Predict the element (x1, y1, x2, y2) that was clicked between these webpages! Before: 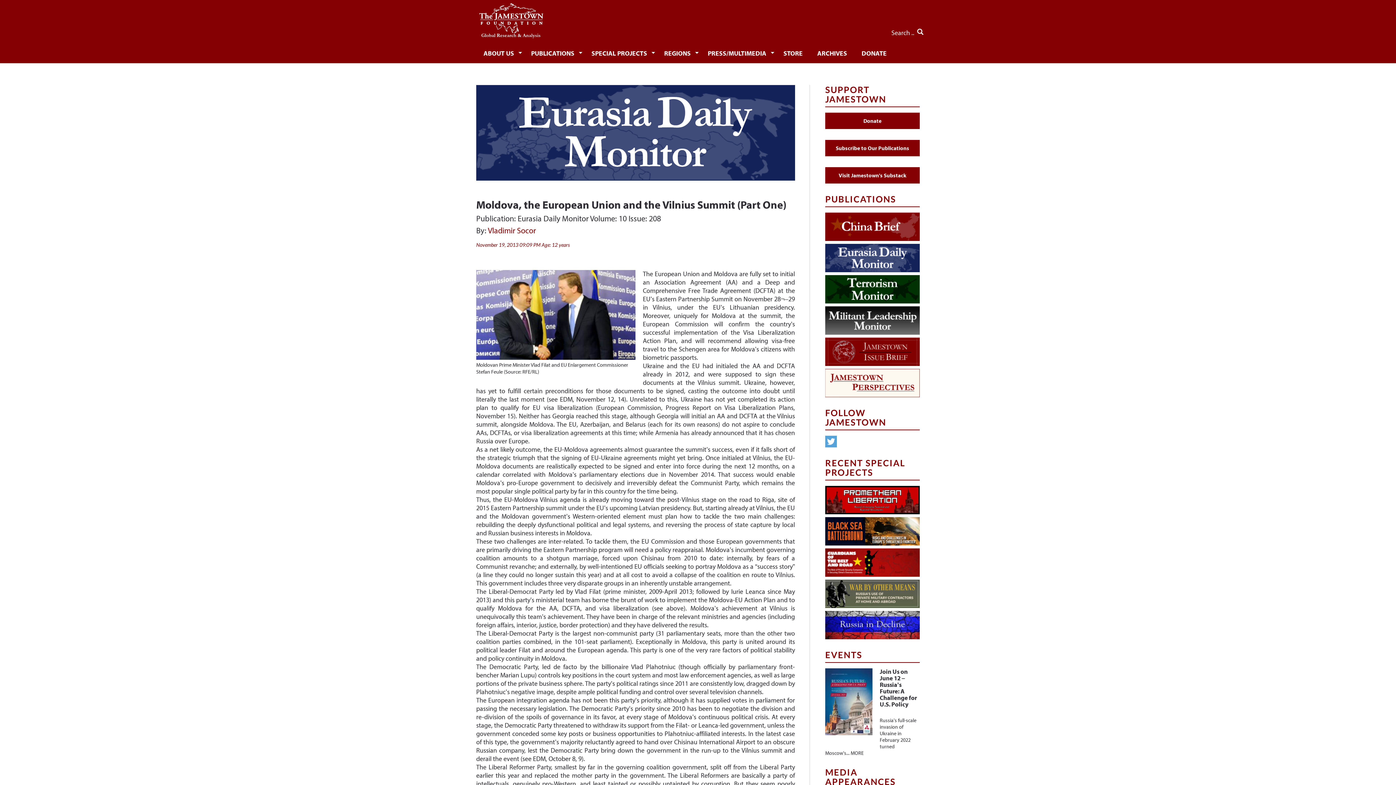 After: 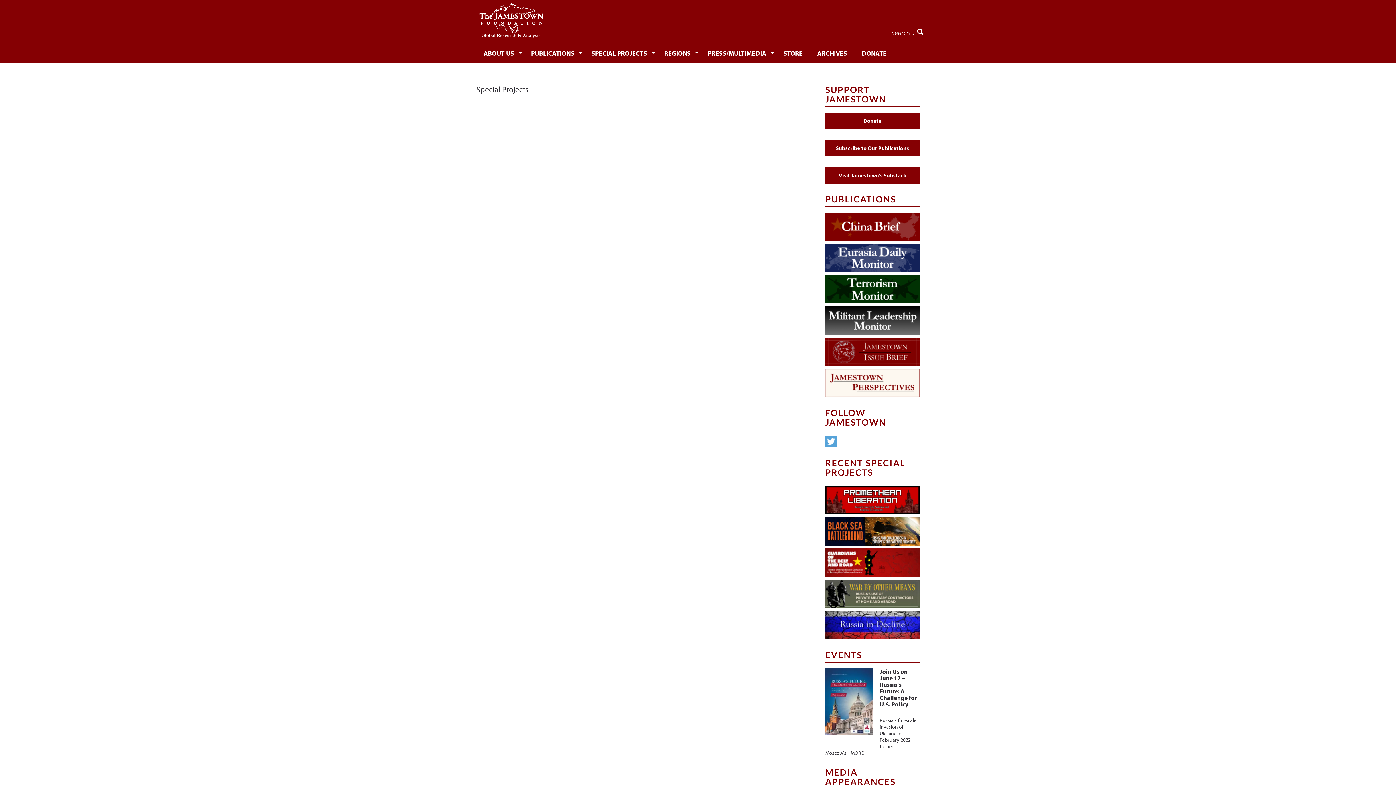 Action: label: SPECIAL PROJECTS bbox: (584, 42, 657, 63)